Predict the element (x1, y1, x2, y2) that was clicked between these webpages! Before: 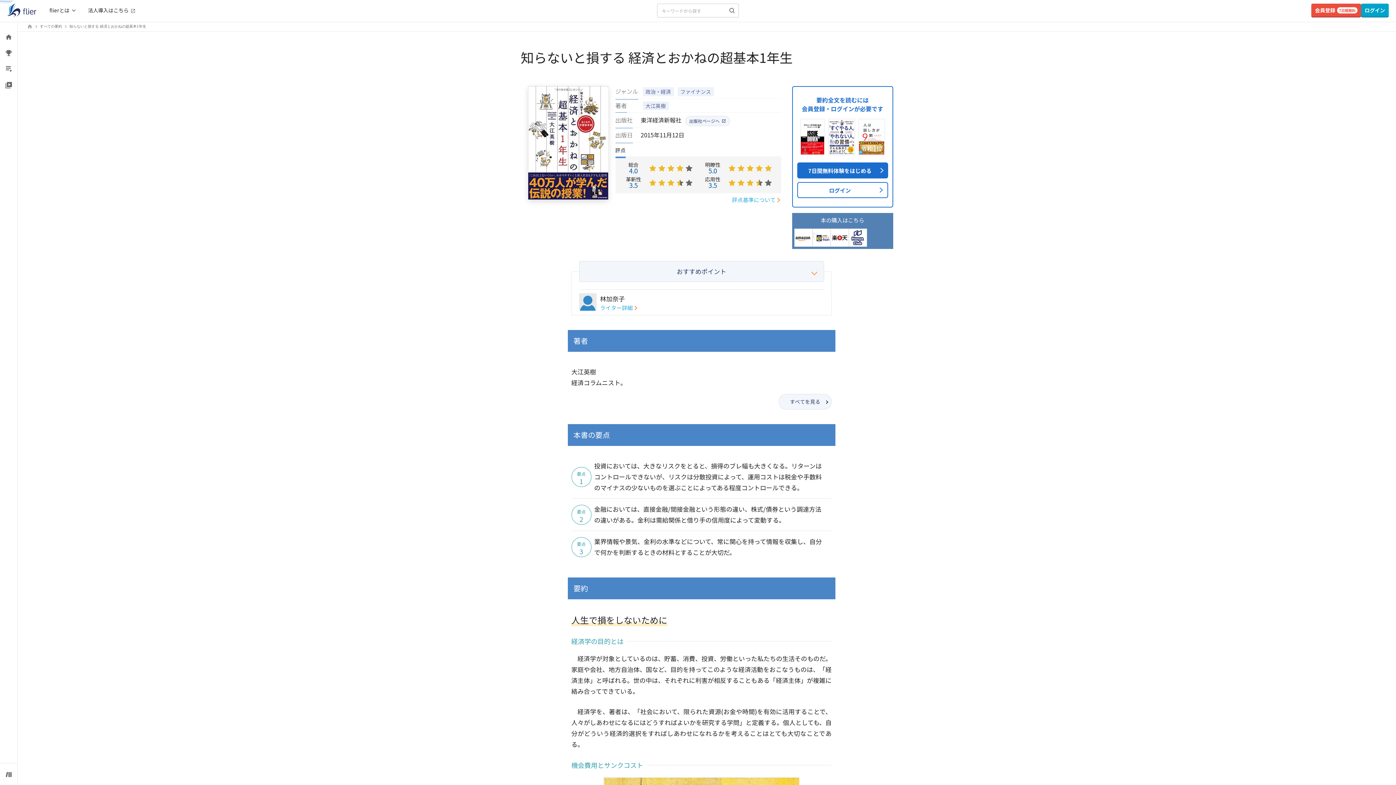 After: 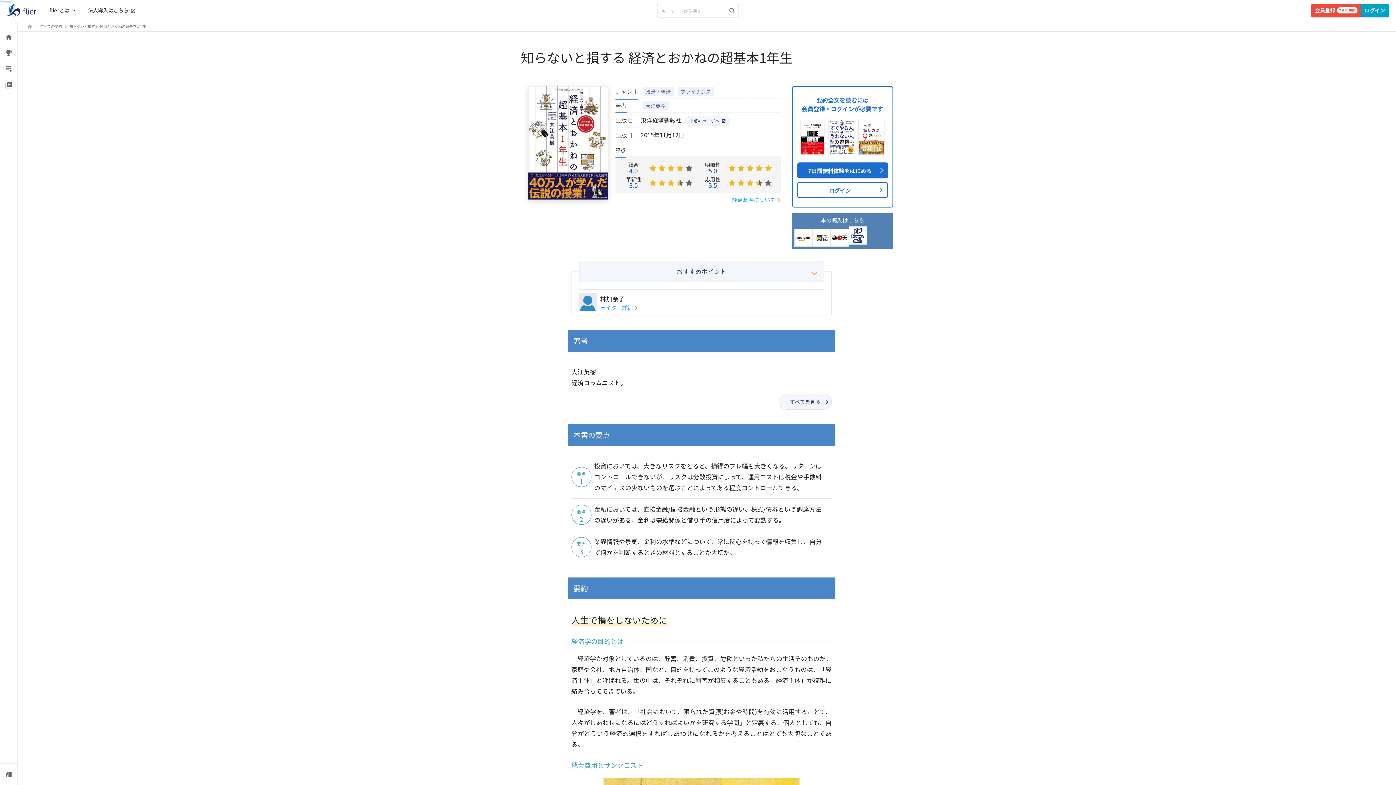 Action: bbox: (848, 228, 867, 246)